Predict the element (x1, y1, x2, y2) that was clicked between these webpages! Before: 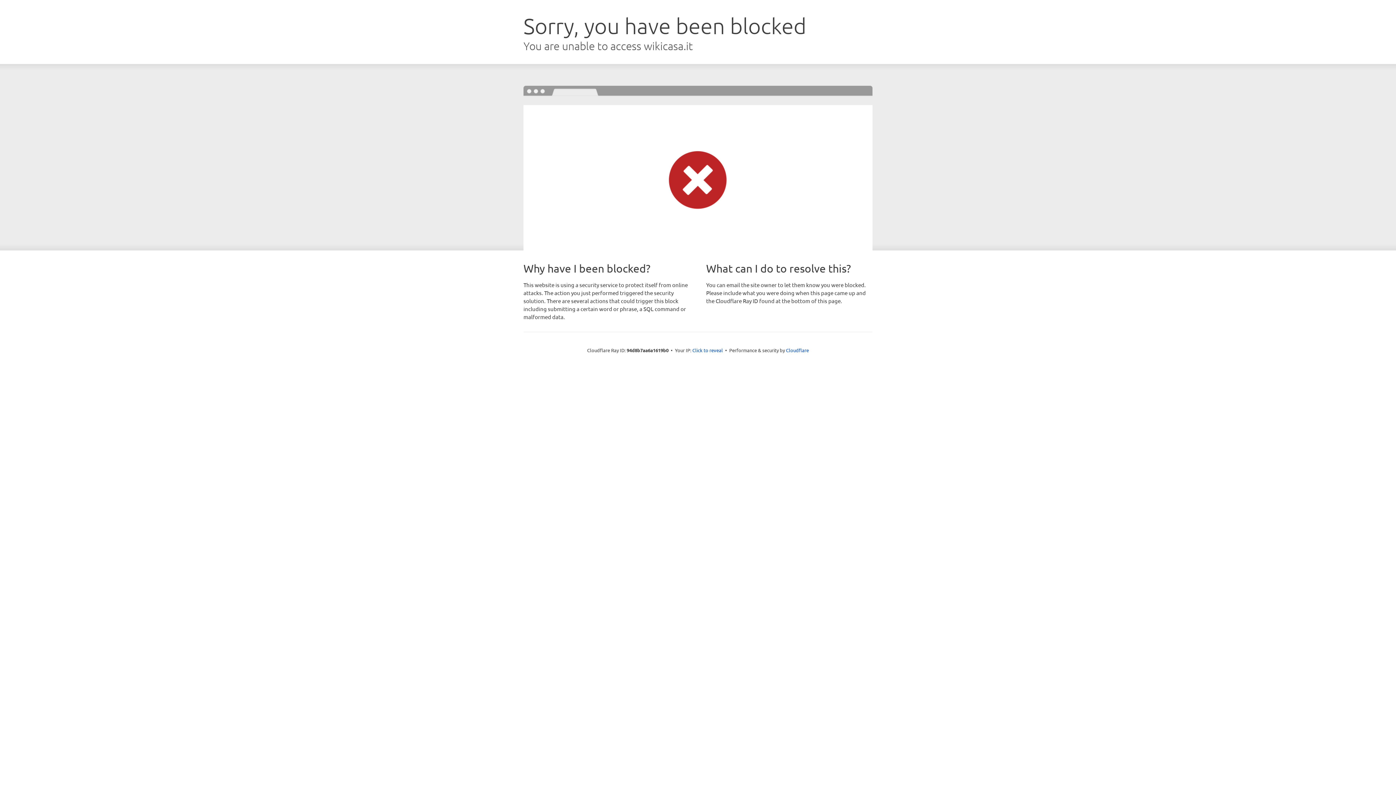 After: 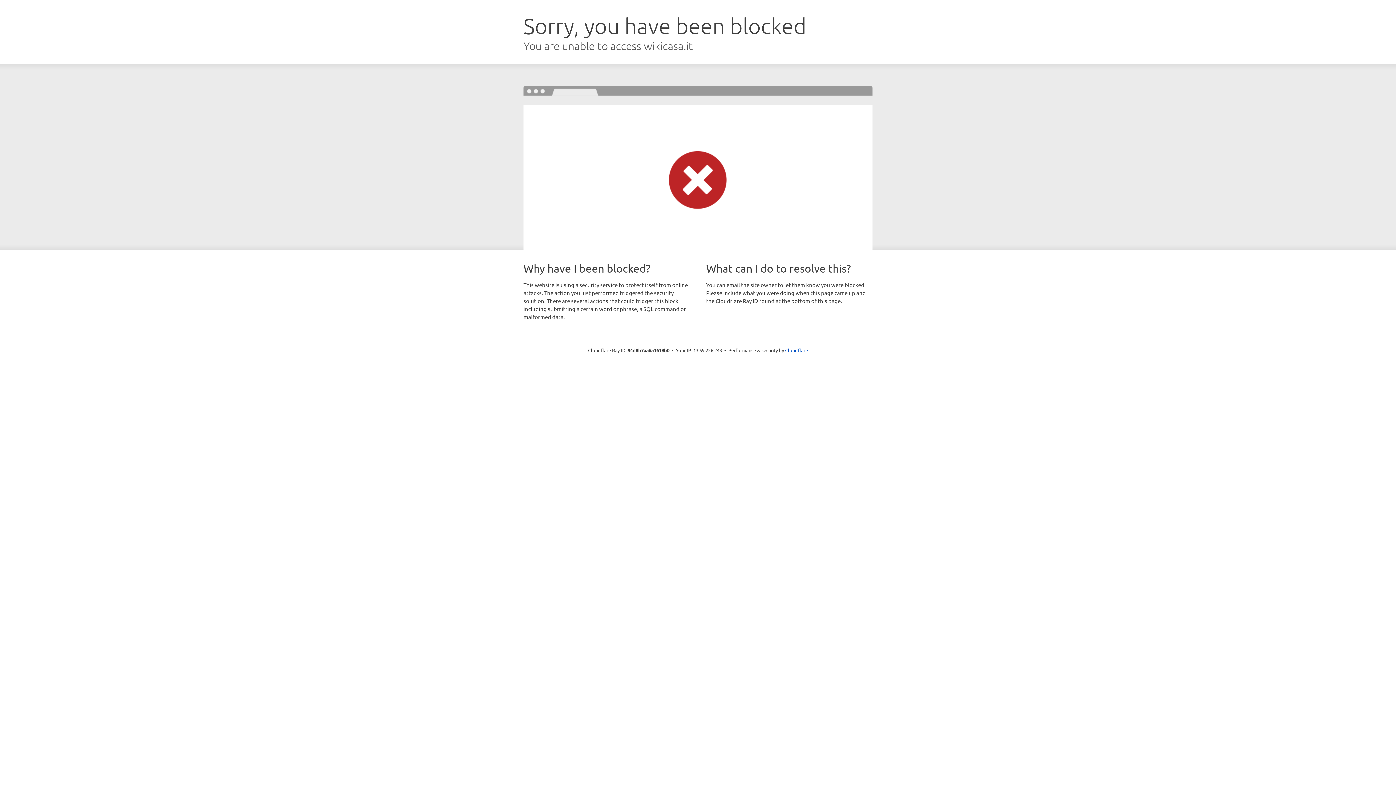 Action: label: Click to reveal bbox: (692, 346, 723, 353)